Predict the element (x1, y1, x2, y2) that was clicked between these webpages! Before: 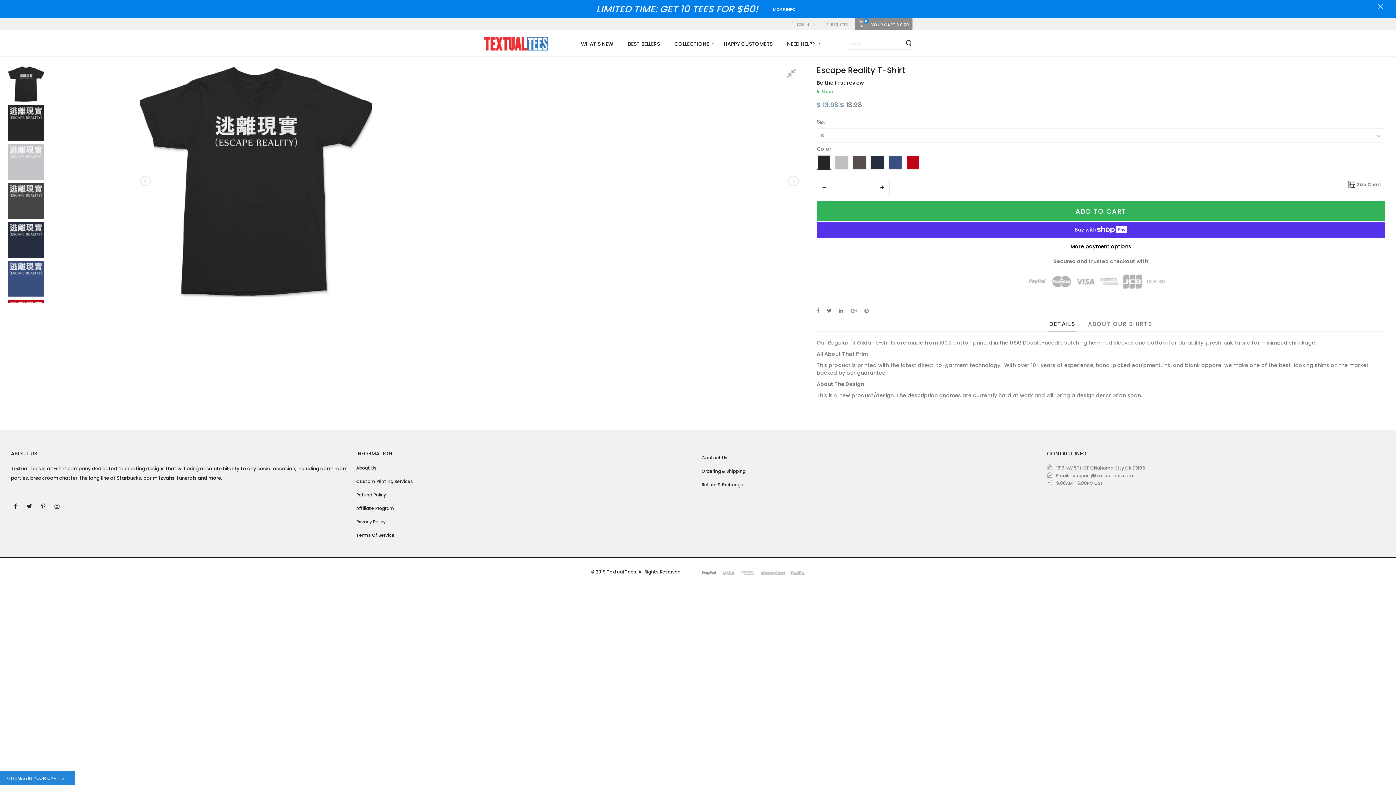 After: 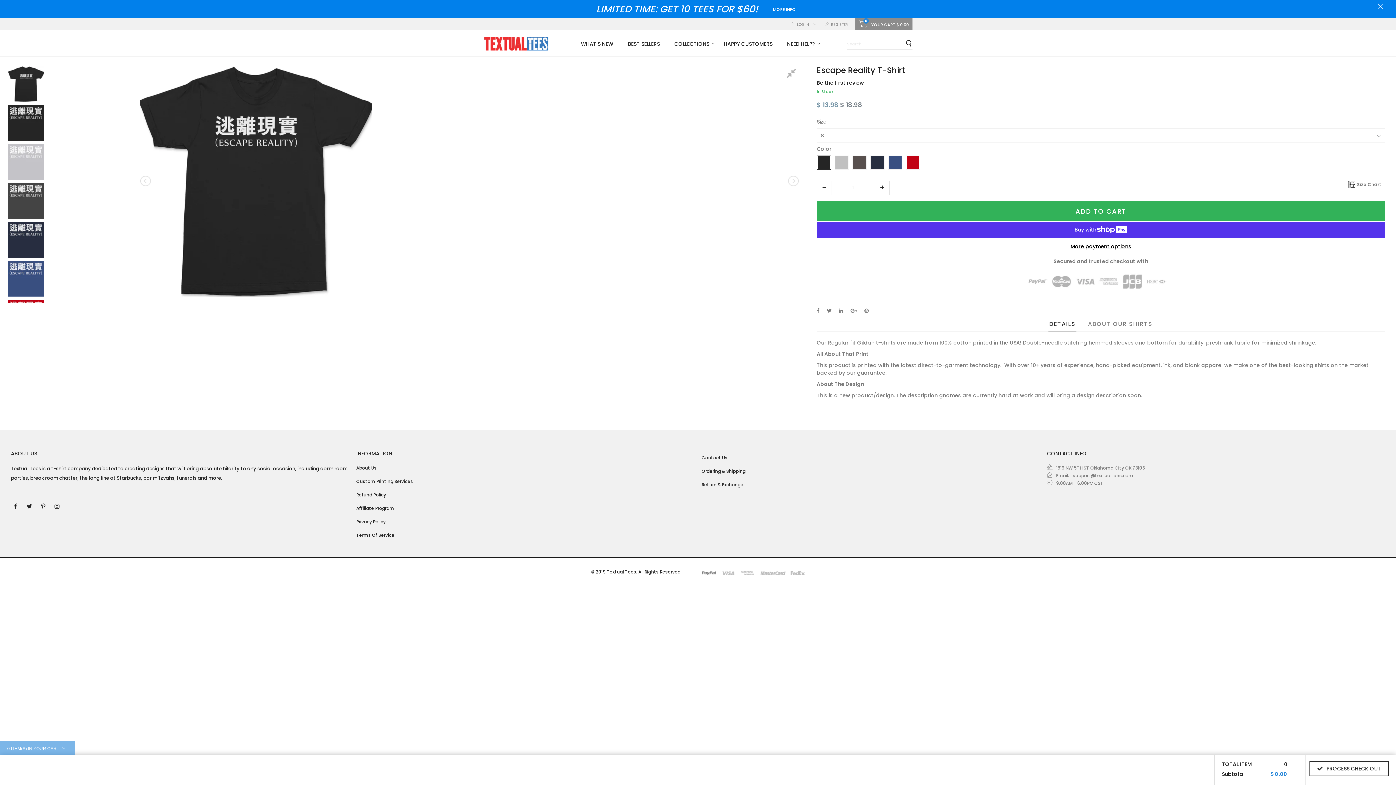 Action: bbox: (0, 771, 75, 785) label: 0 ITEM(S) IN YOUR CART